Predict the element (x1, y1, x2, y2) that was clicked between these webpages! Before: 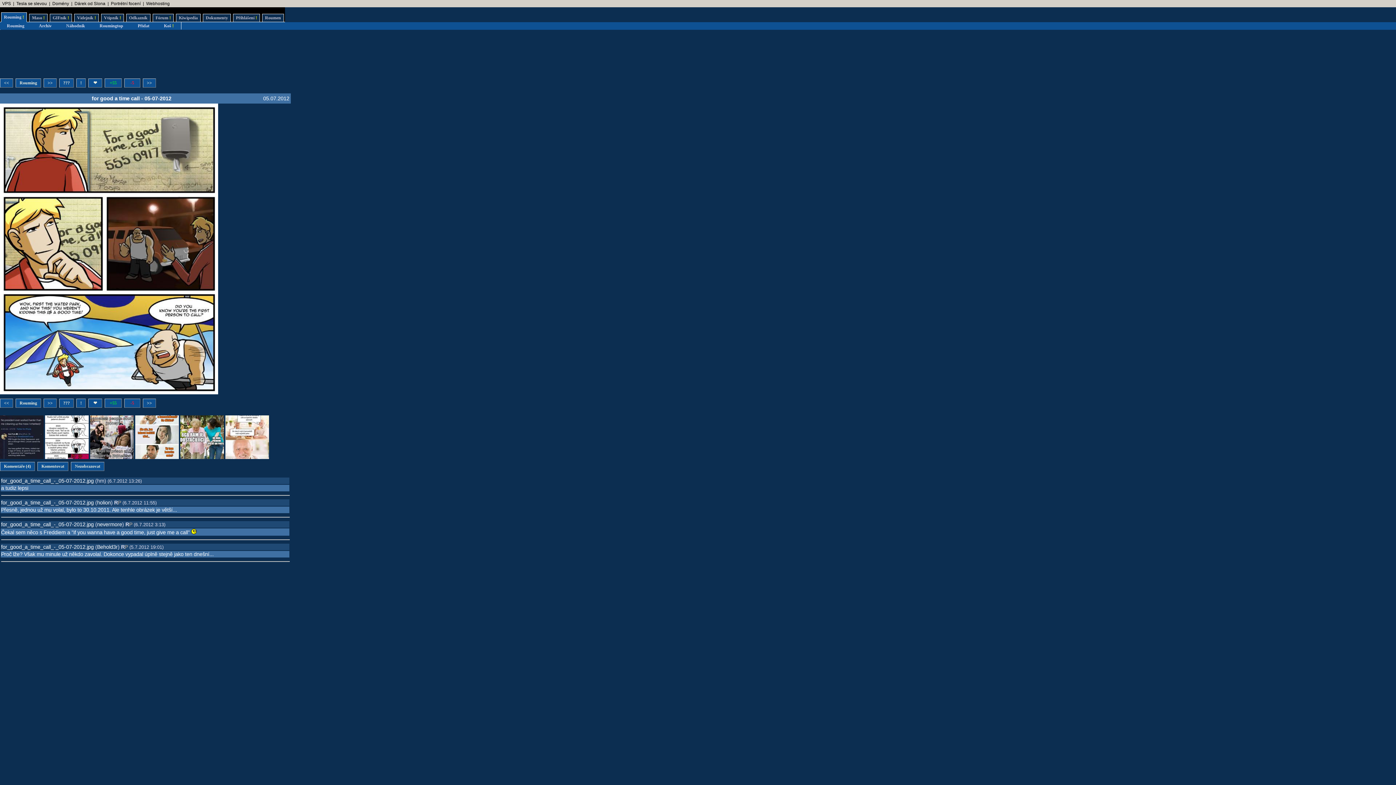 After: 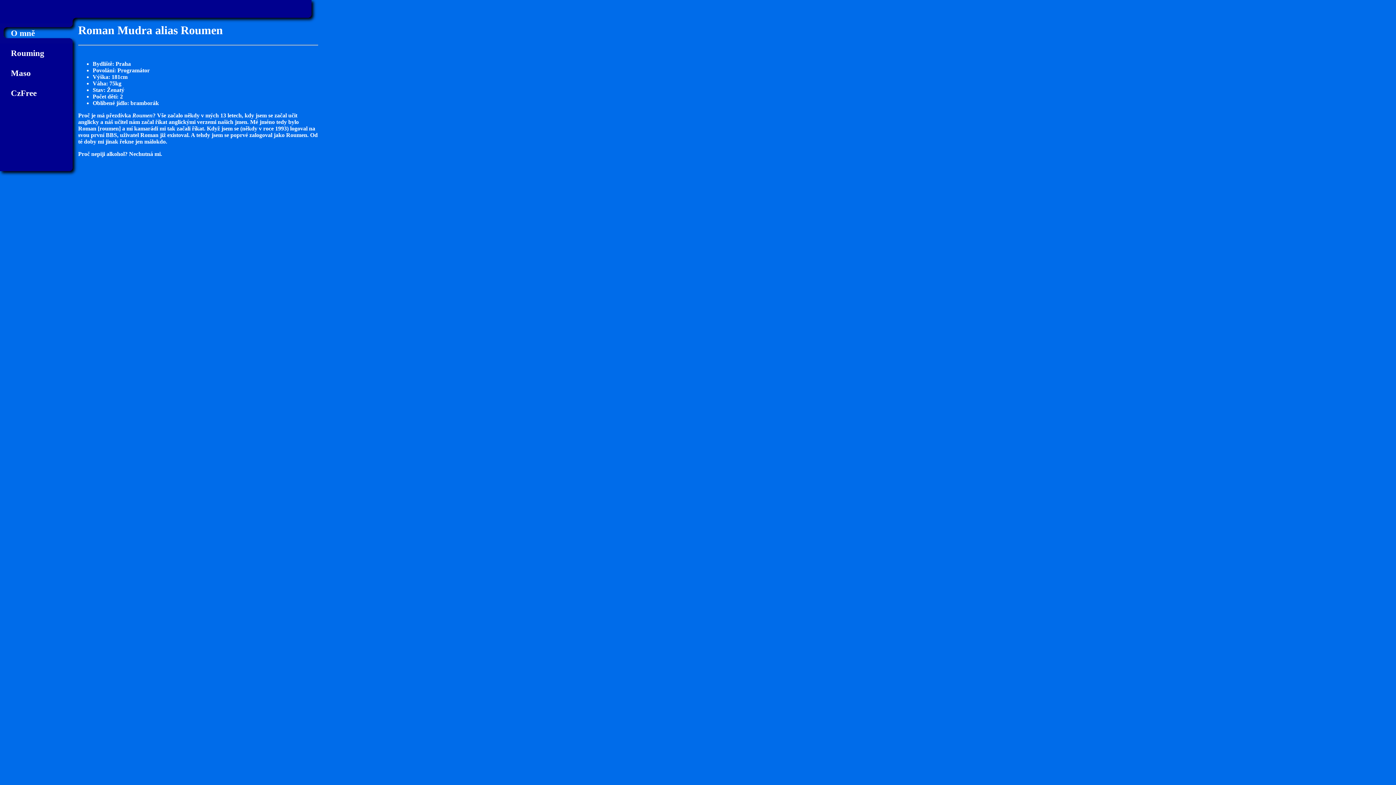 Action: bbox: (262, 13, 284, 22) label: Roumen